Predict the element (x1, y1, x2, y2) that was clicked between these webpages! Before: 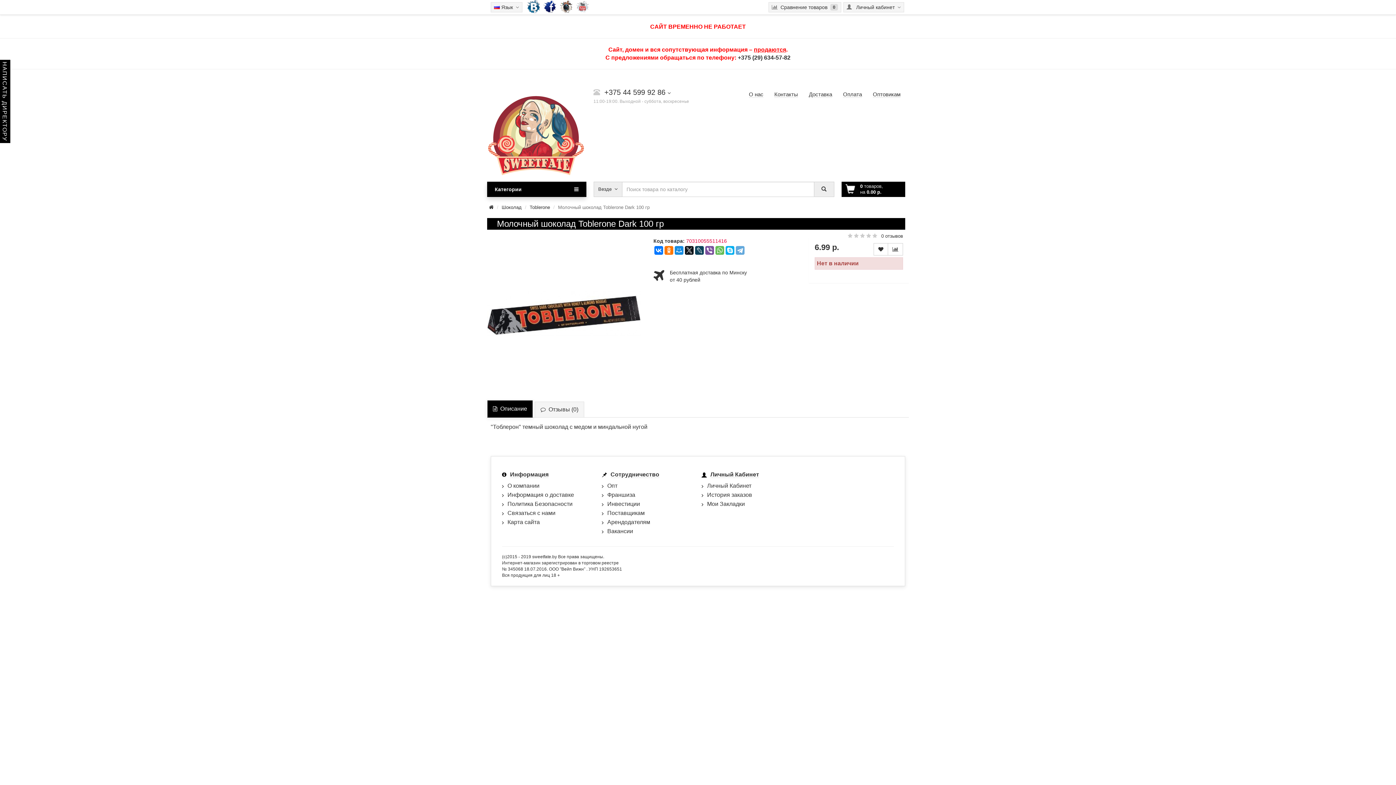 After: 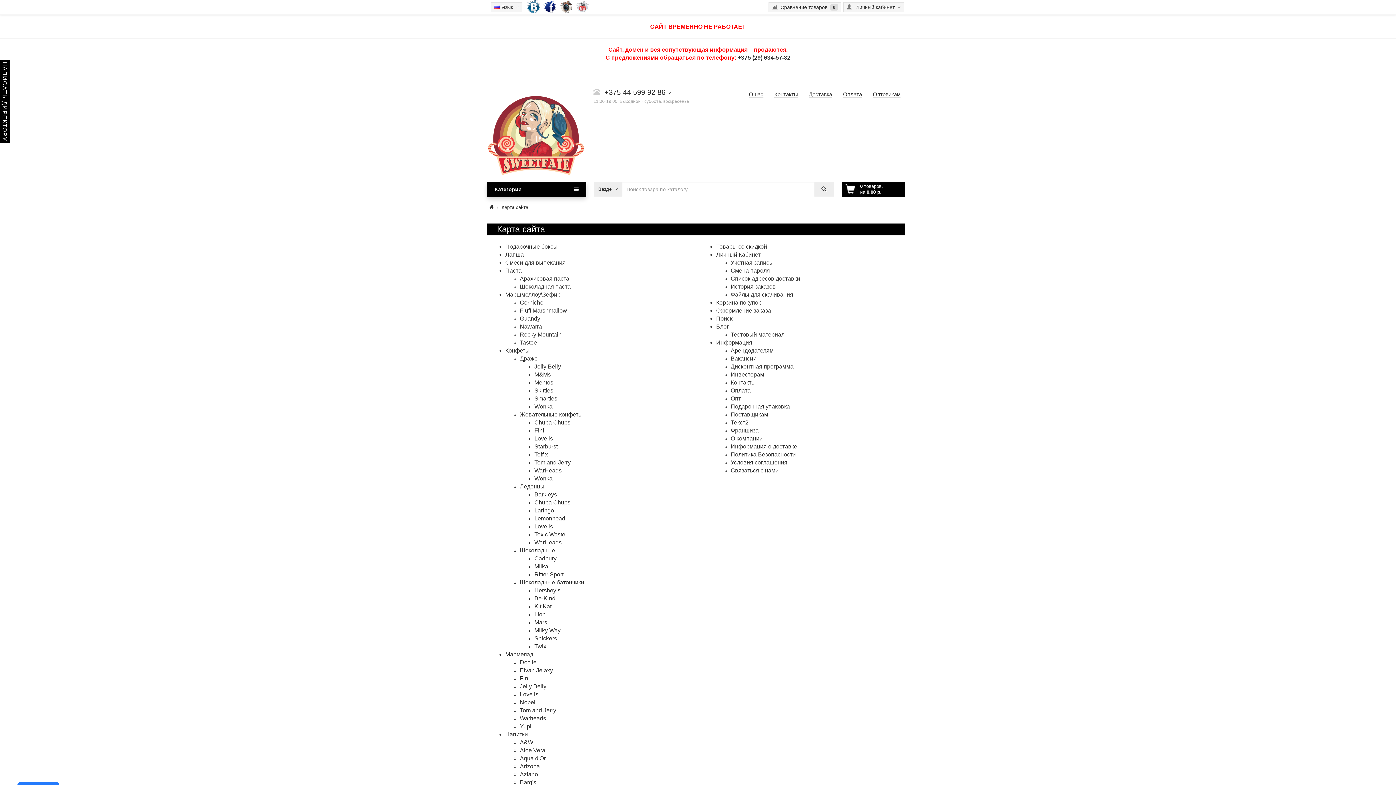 Action: label: Карта сайта bbox: (507, 519, 540, 525)